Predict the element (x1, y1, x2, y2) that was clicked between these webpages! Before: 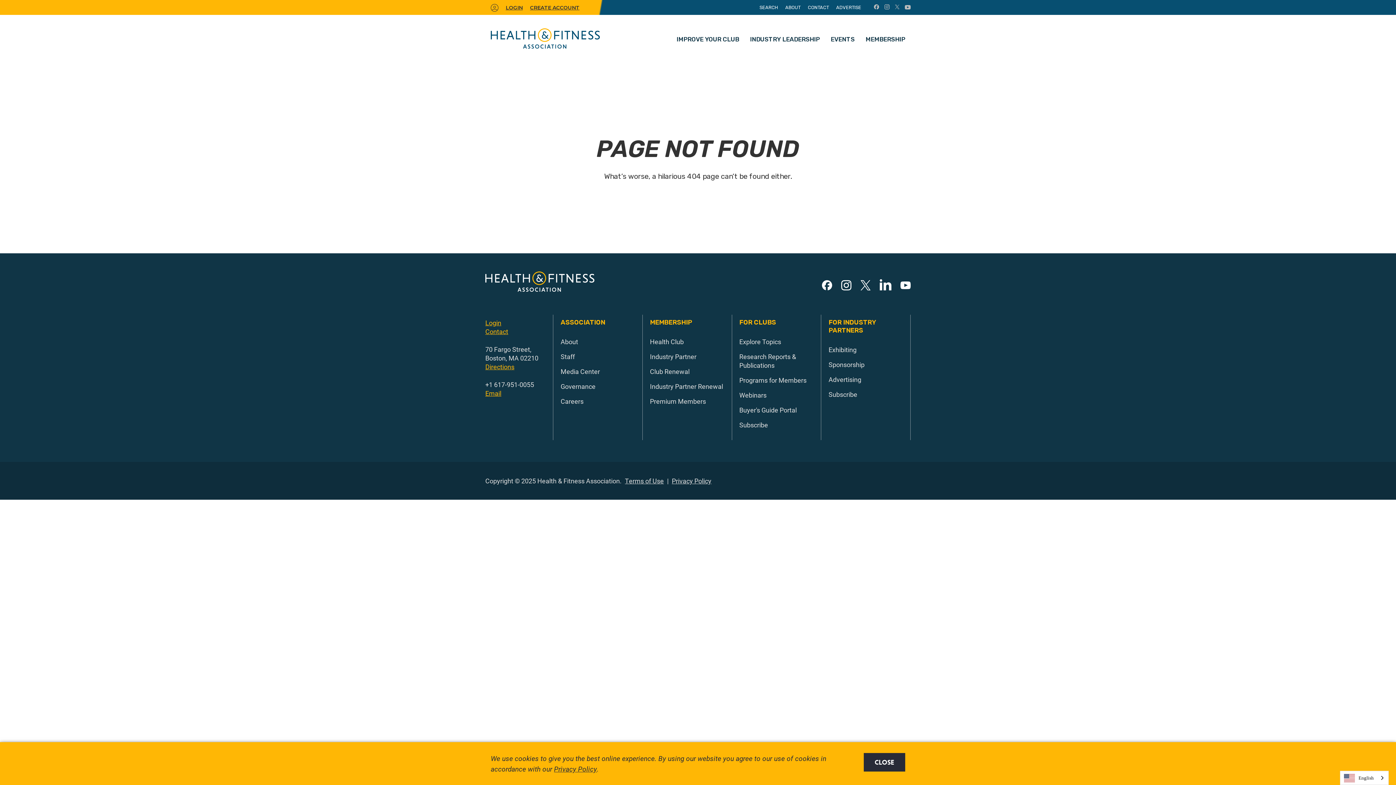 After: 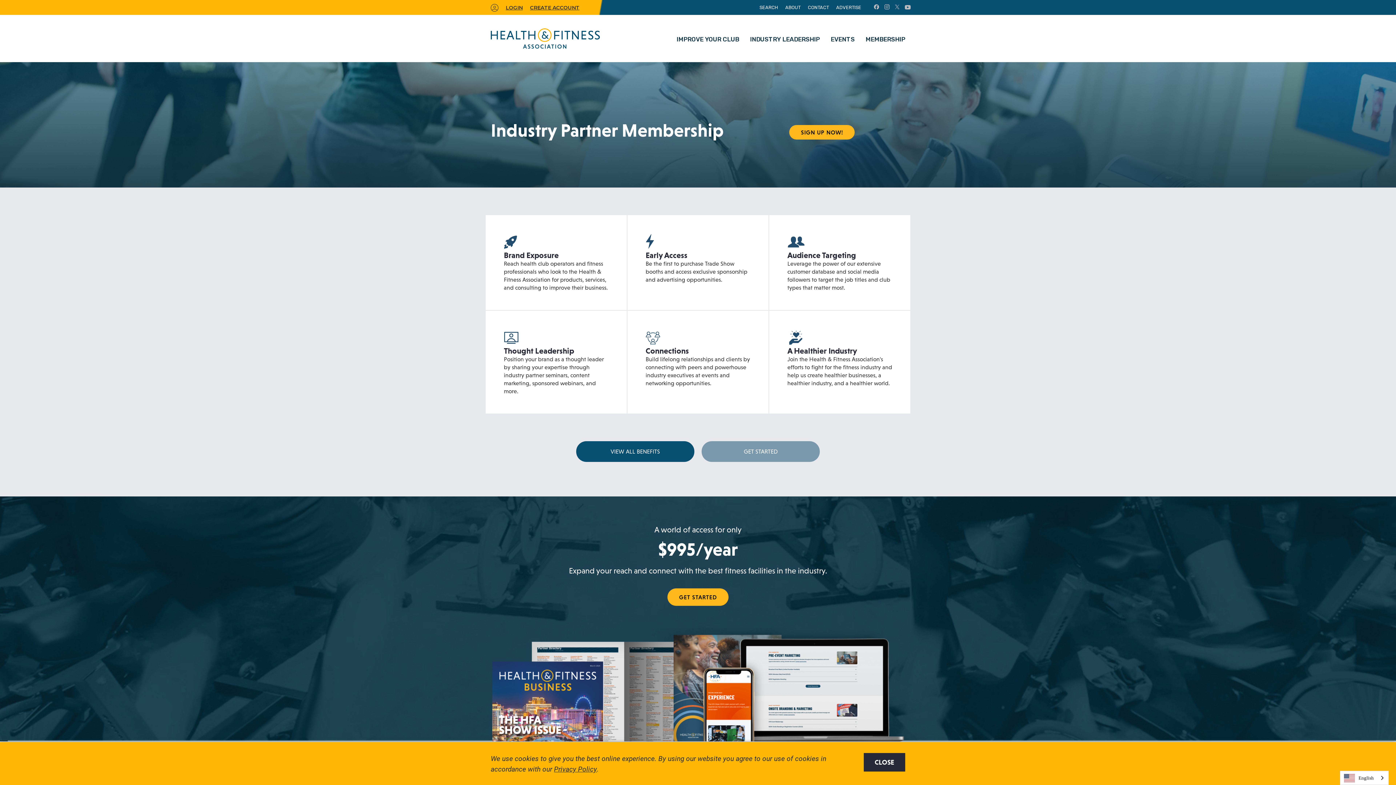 Action: label: Industry Partner bbox: (650, 352, 696, 361)